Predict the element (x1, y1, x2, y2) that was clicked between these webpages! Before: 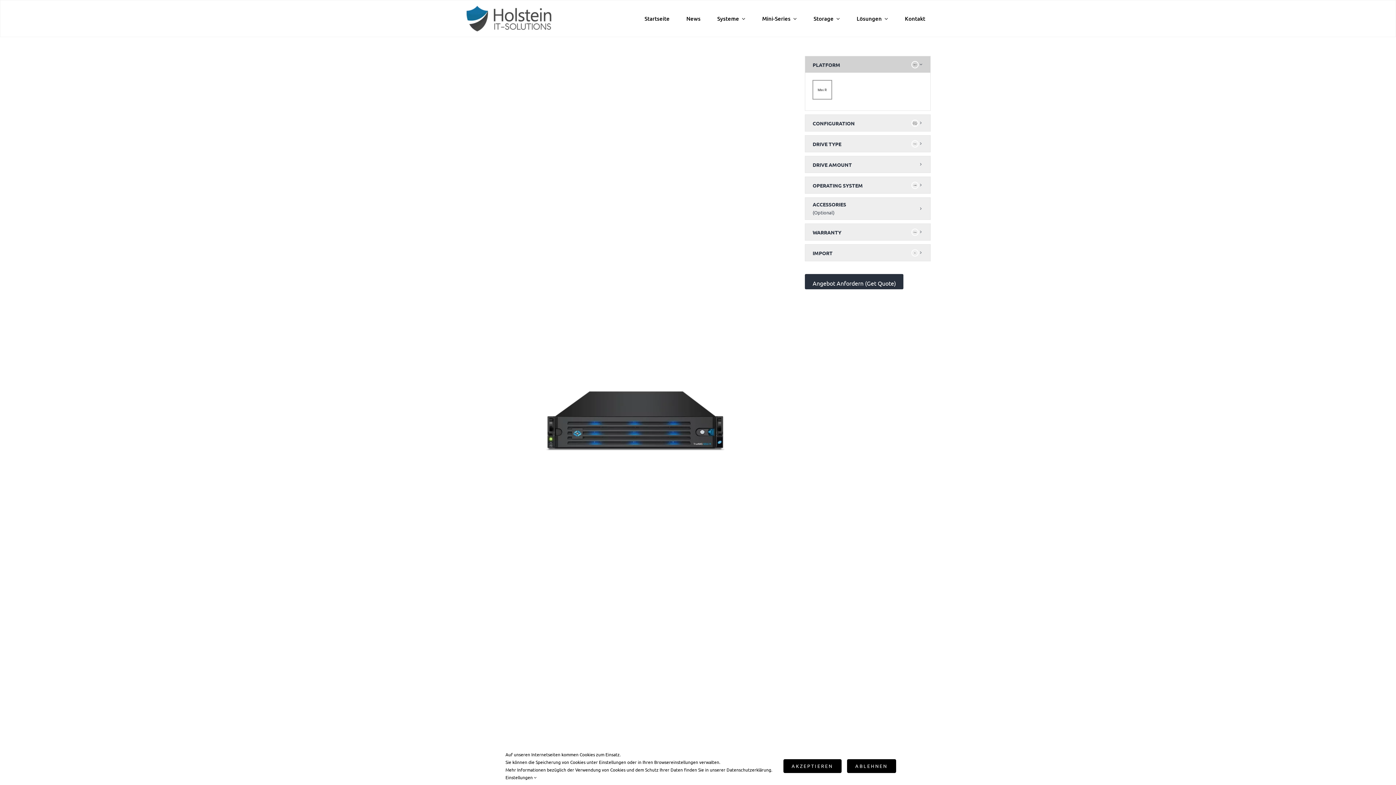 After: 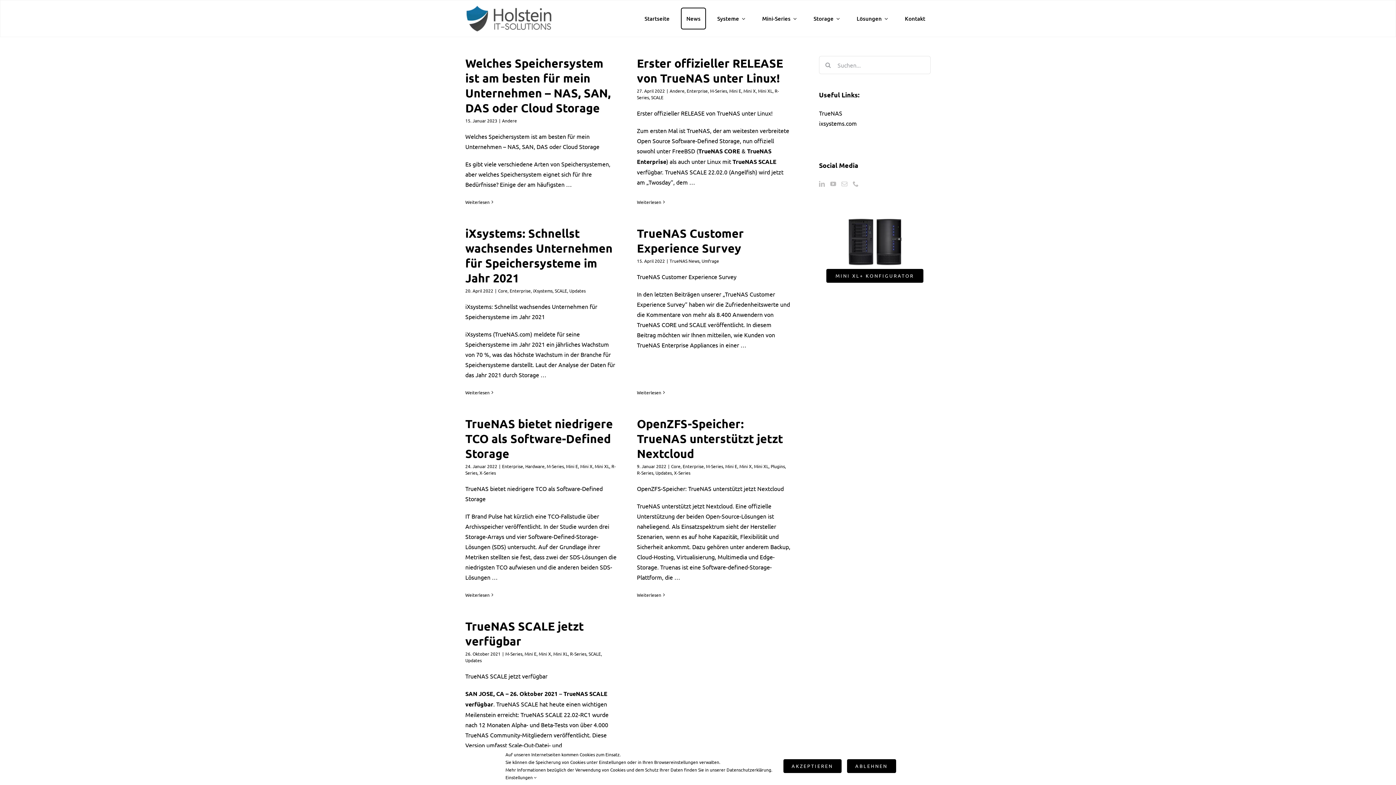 Action: label: News bbox: (681, 7, 706, 29)